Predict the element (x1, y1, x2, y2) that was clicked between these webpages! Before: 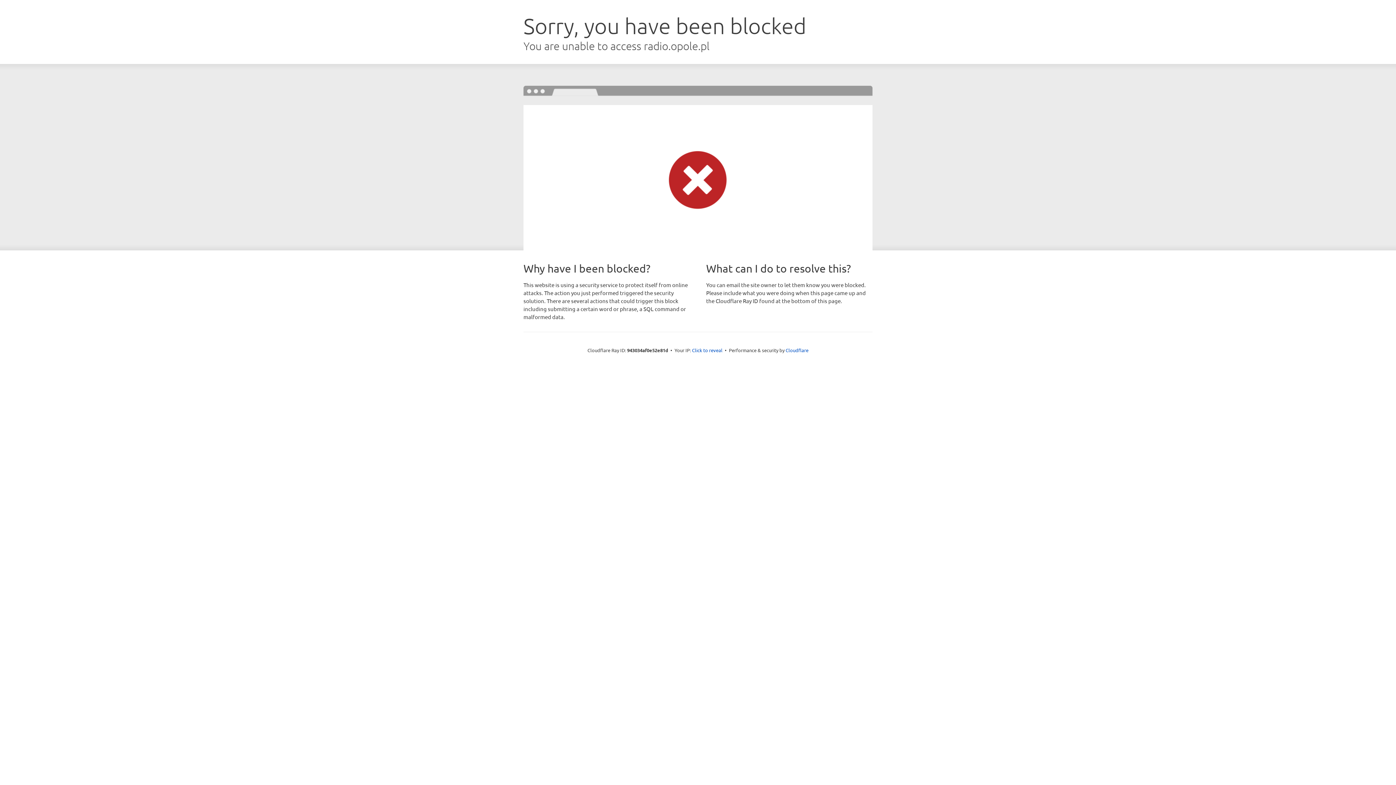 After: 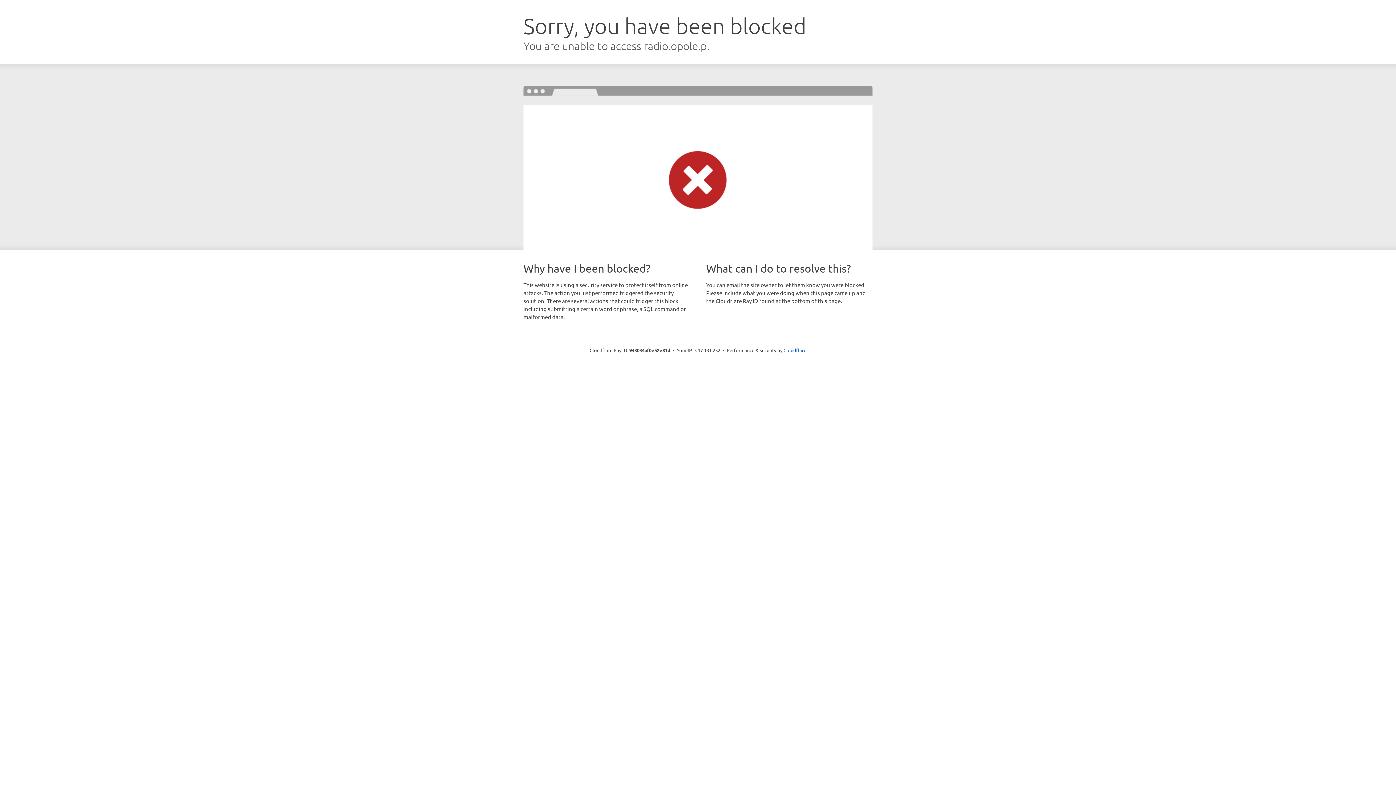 Action: label: Click to reveal bbox: (692, 346, 722, 353)